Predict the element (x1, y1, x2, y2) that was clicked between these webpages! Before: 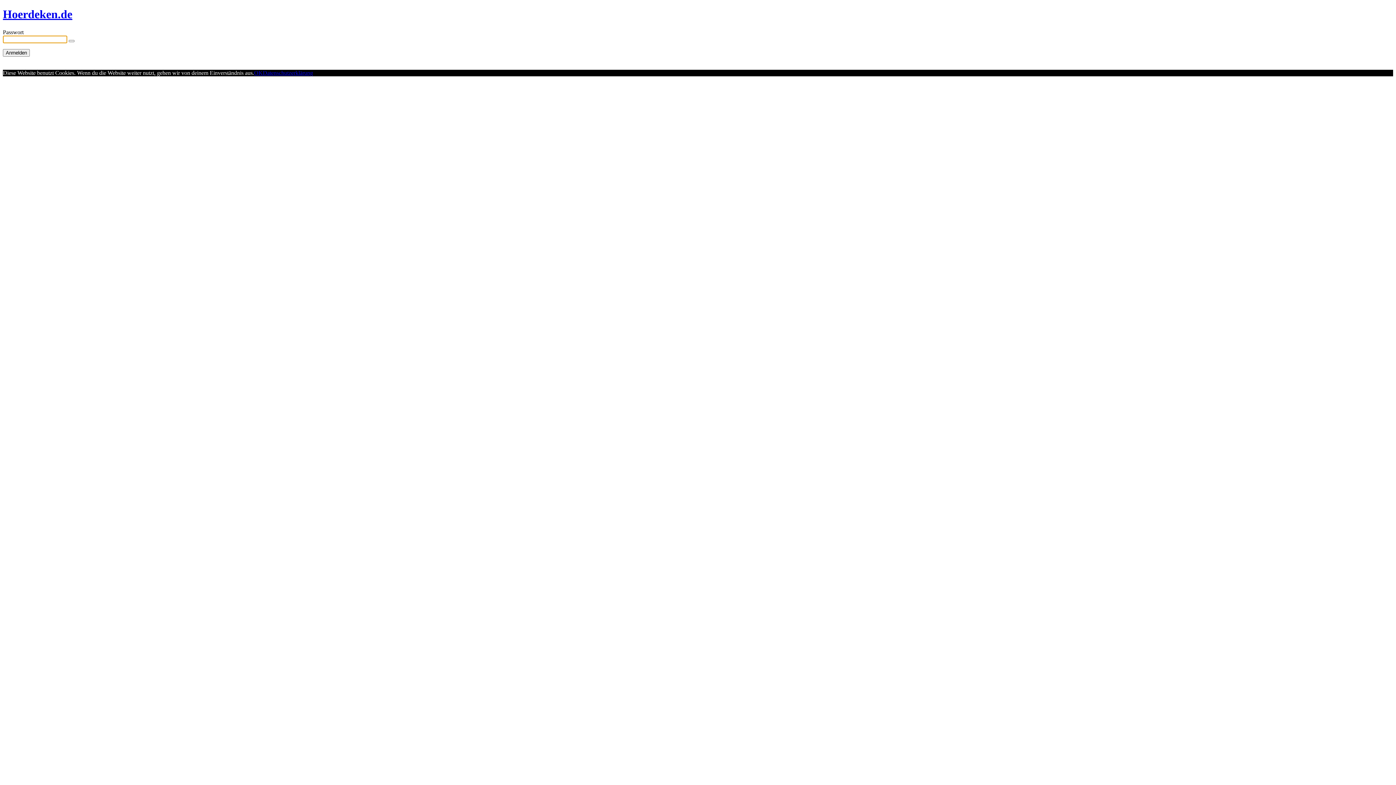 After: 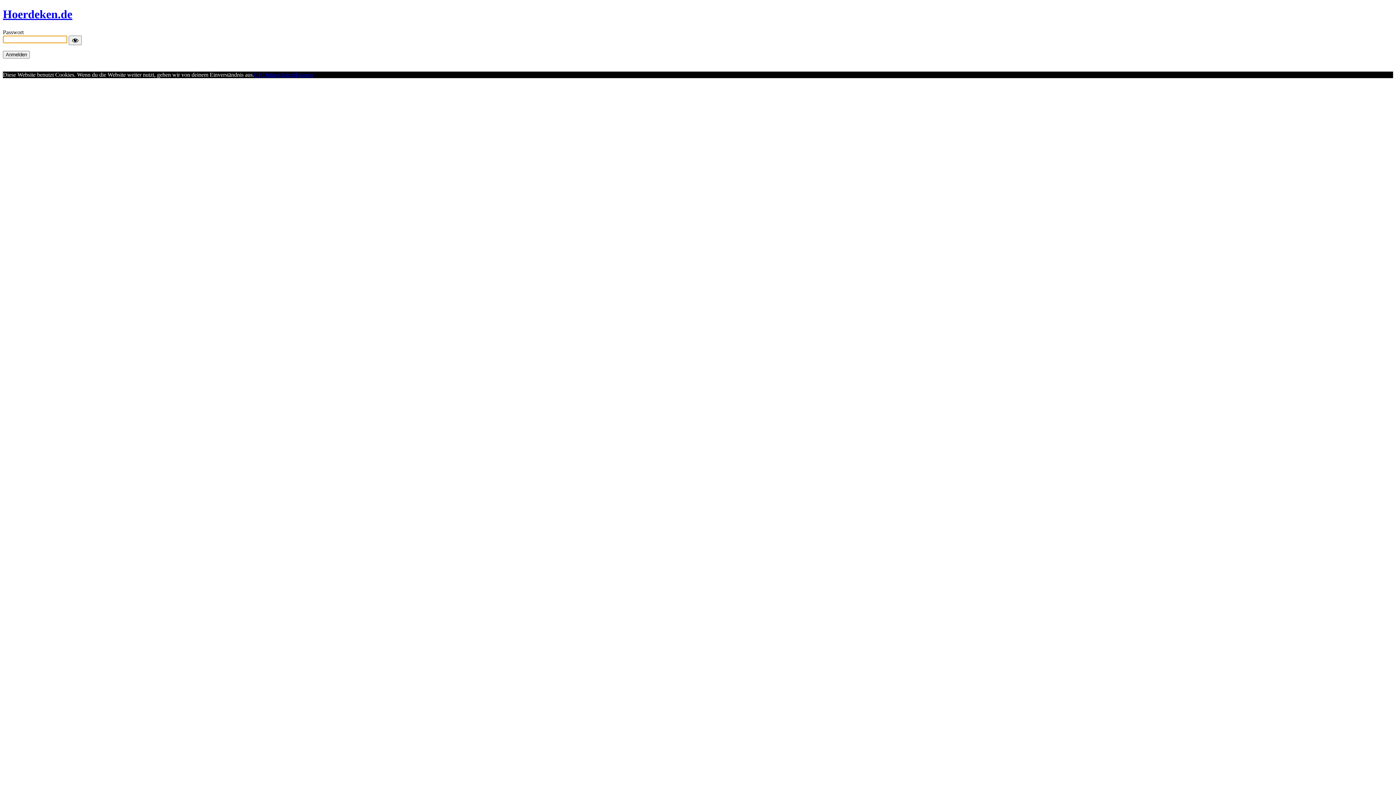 Action: bbox: (2, 7, 72, 20) label: Hoerdeken.de